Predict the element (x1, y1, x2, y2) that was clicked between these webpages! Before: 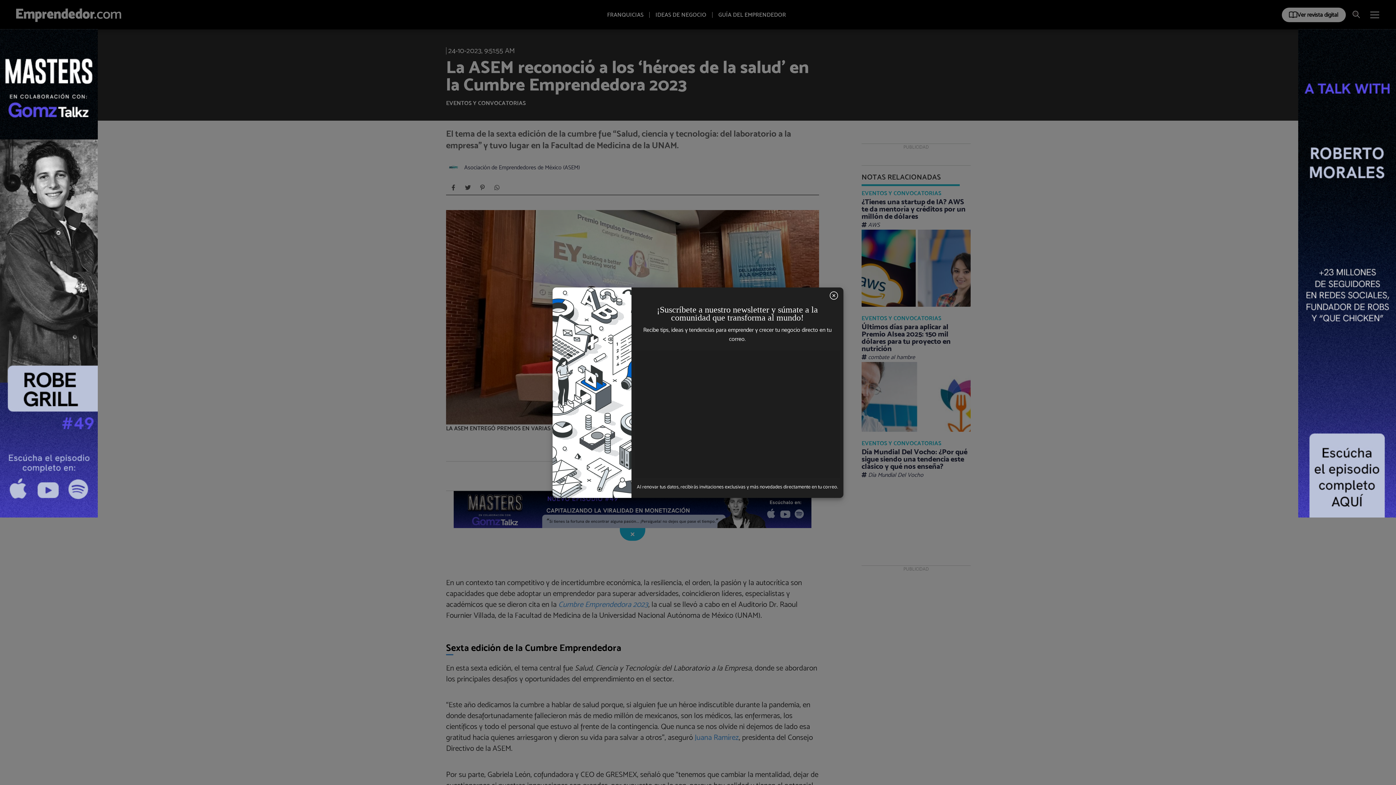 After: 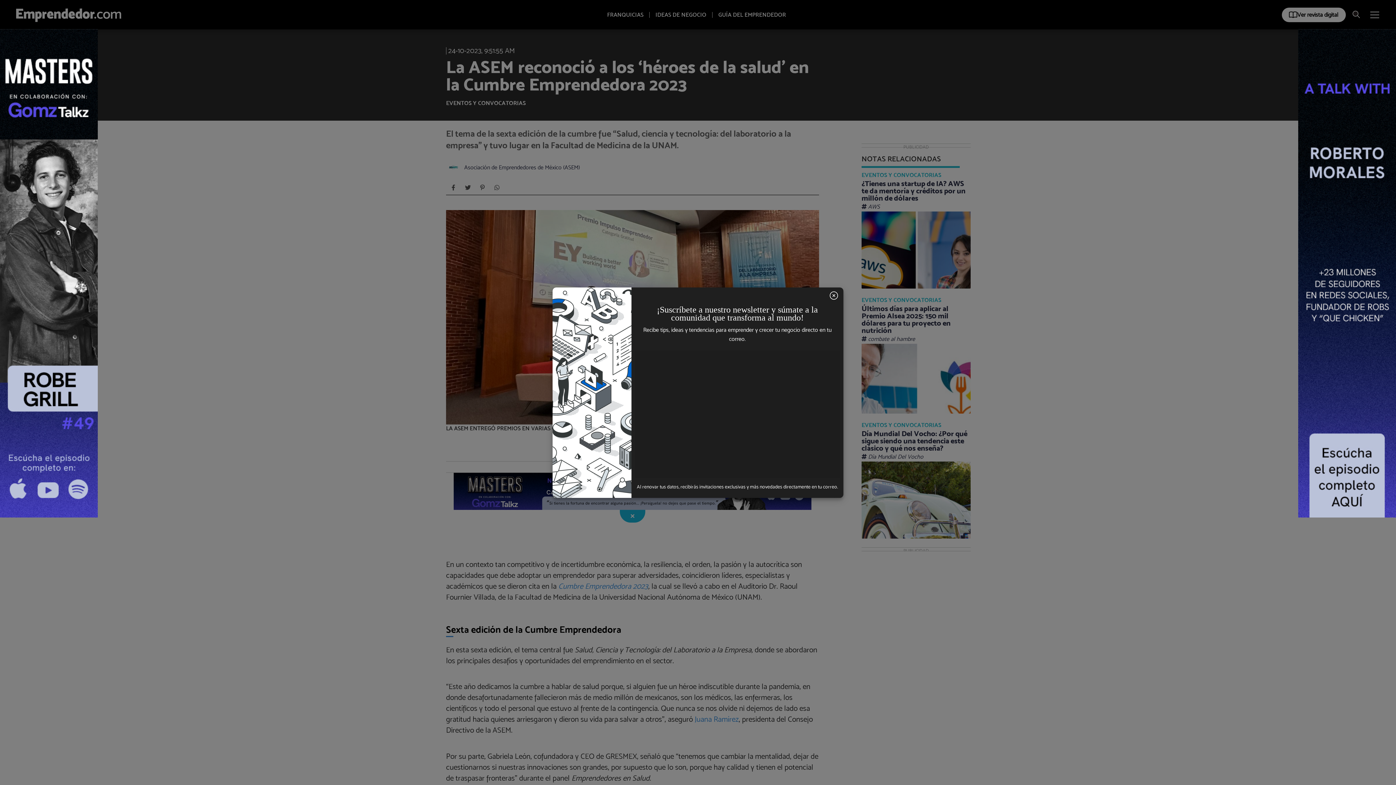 Action: bbox: (0, 29, 97, 518)